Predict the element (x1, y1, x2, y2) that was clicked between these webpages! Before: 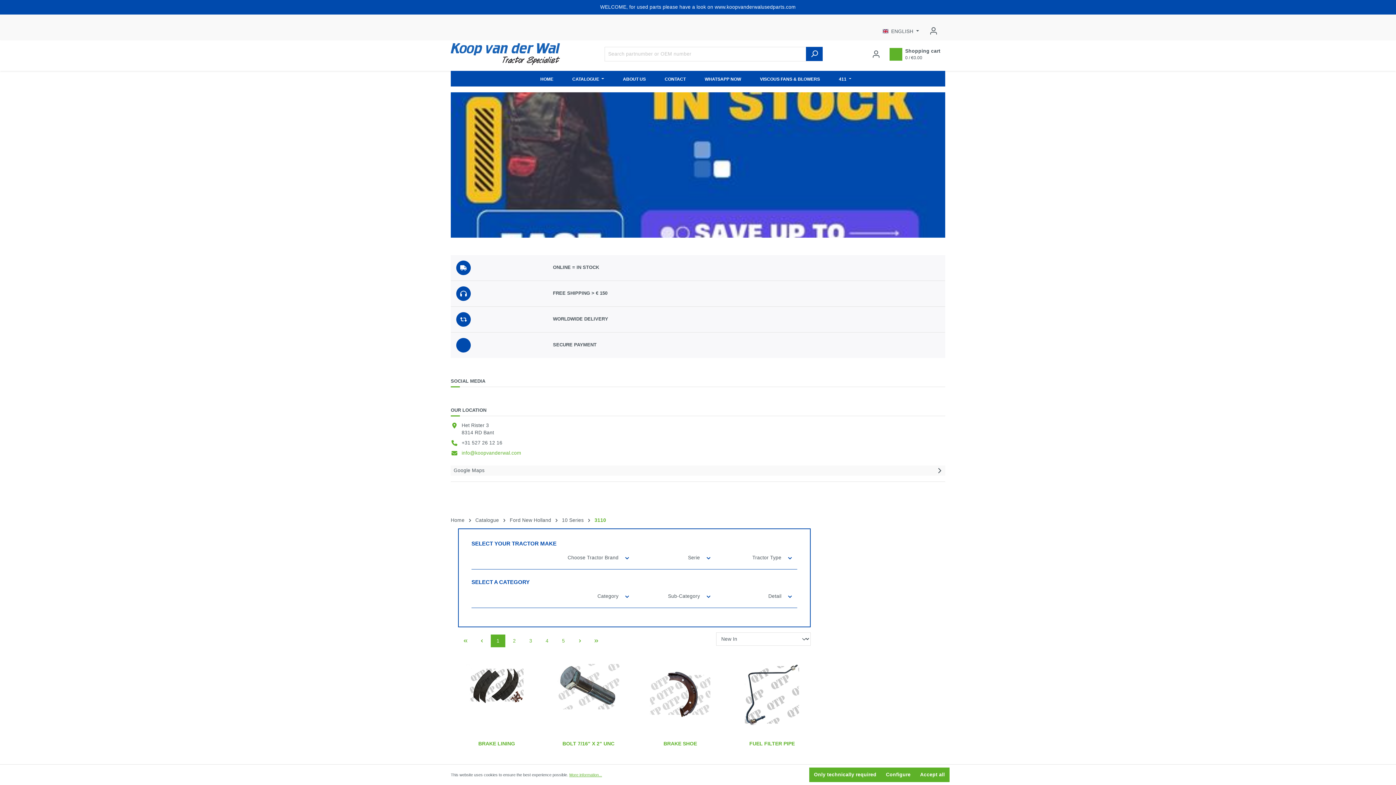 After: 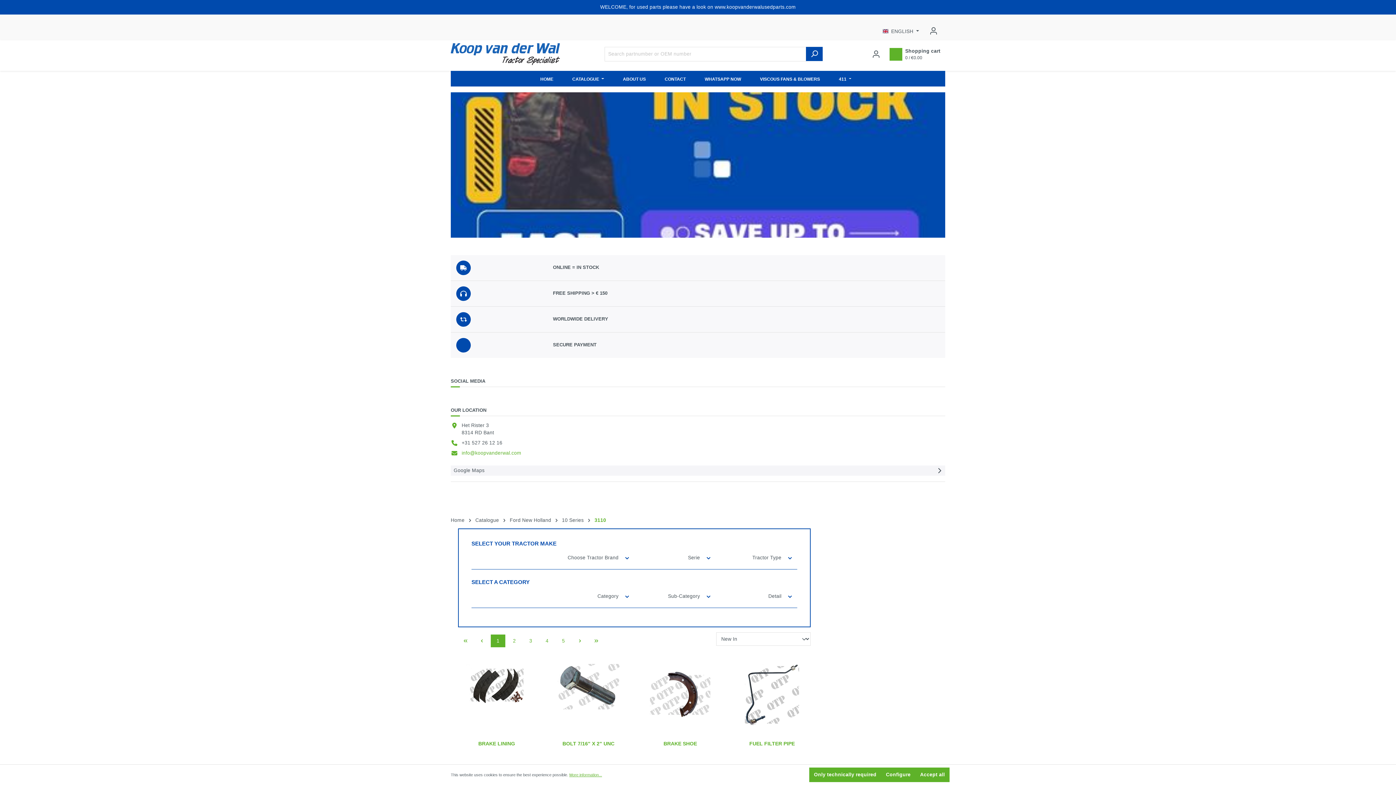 Action: bbox: (450, 465, 945, 476) label: Google Maps